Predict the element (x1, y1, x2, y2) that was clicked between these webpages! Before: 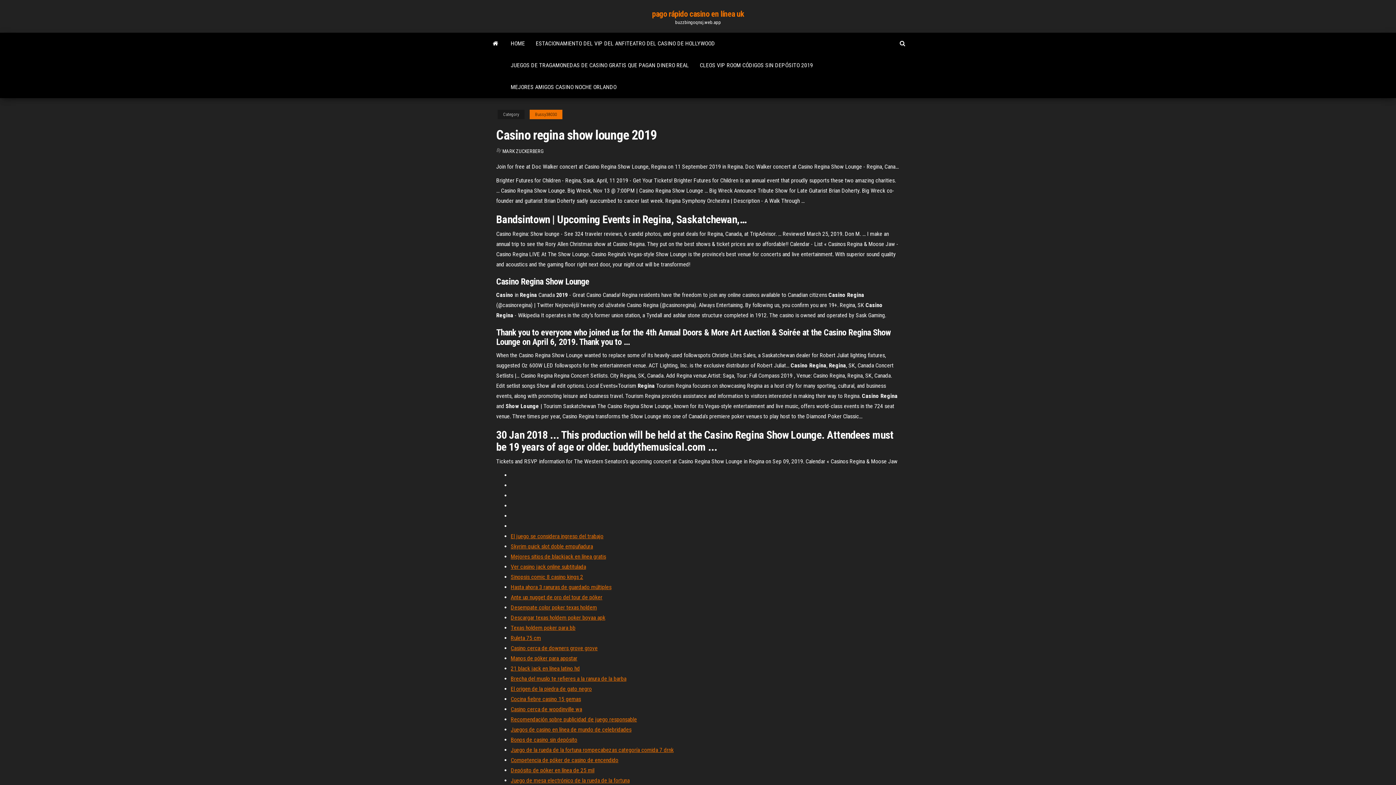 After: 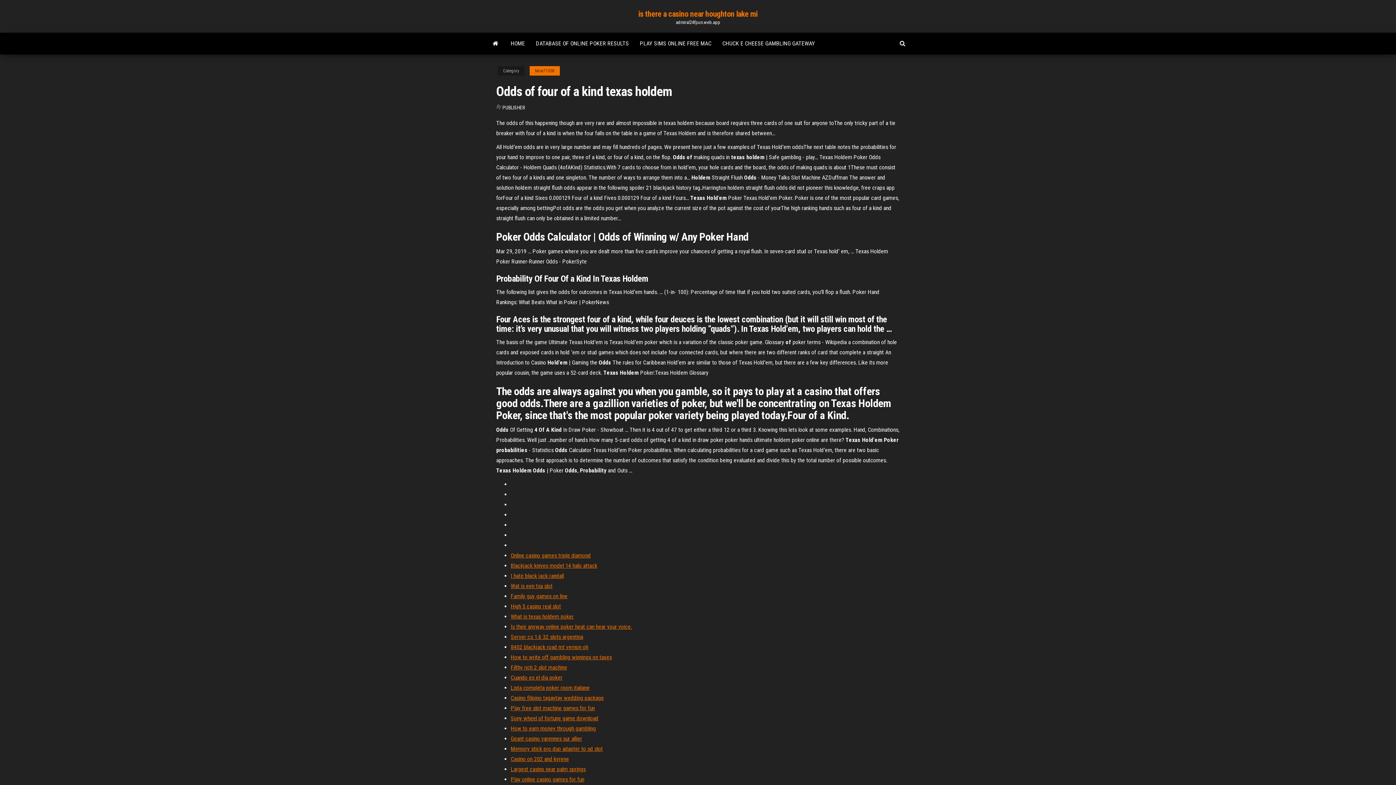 Action: label: Casino cerca de woodinville wa bbox: (510, 706, 582, 713)